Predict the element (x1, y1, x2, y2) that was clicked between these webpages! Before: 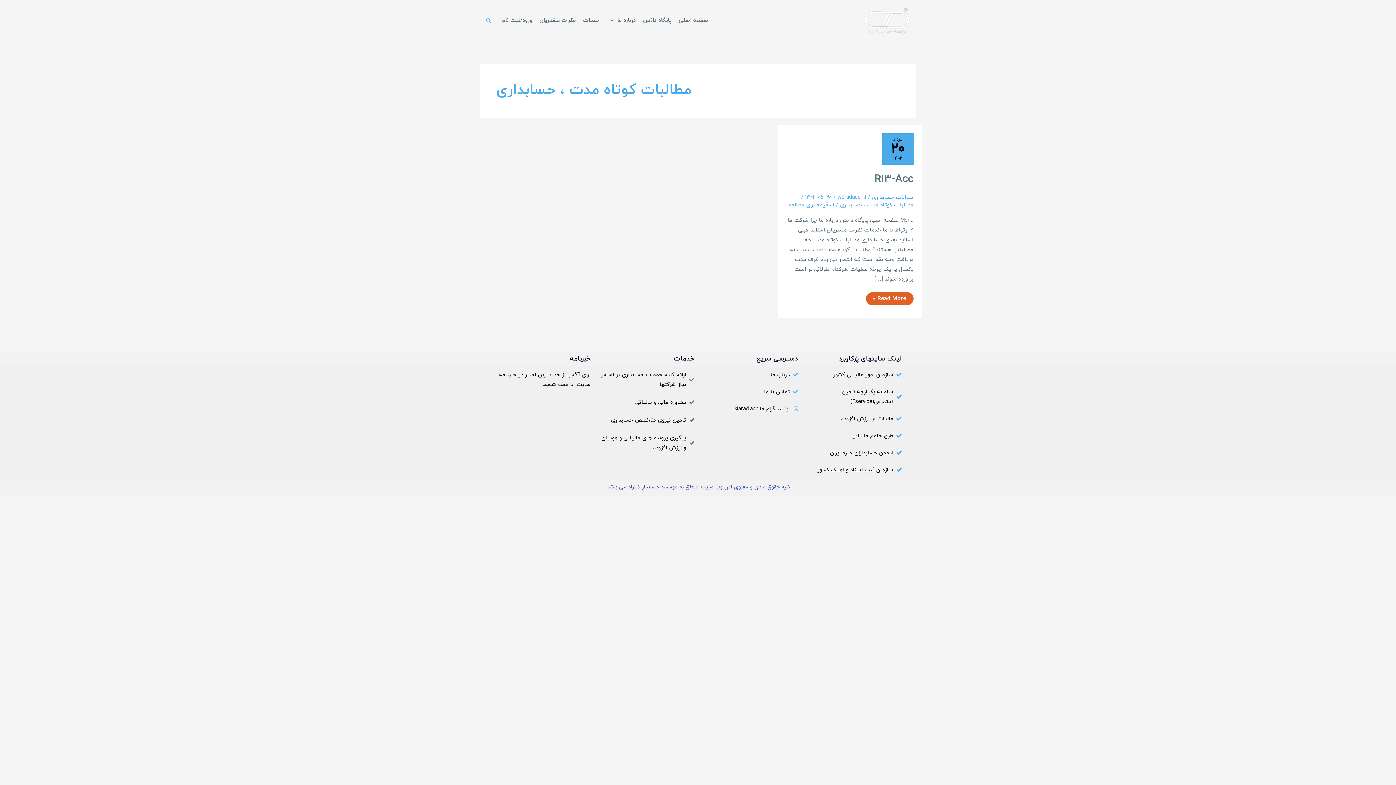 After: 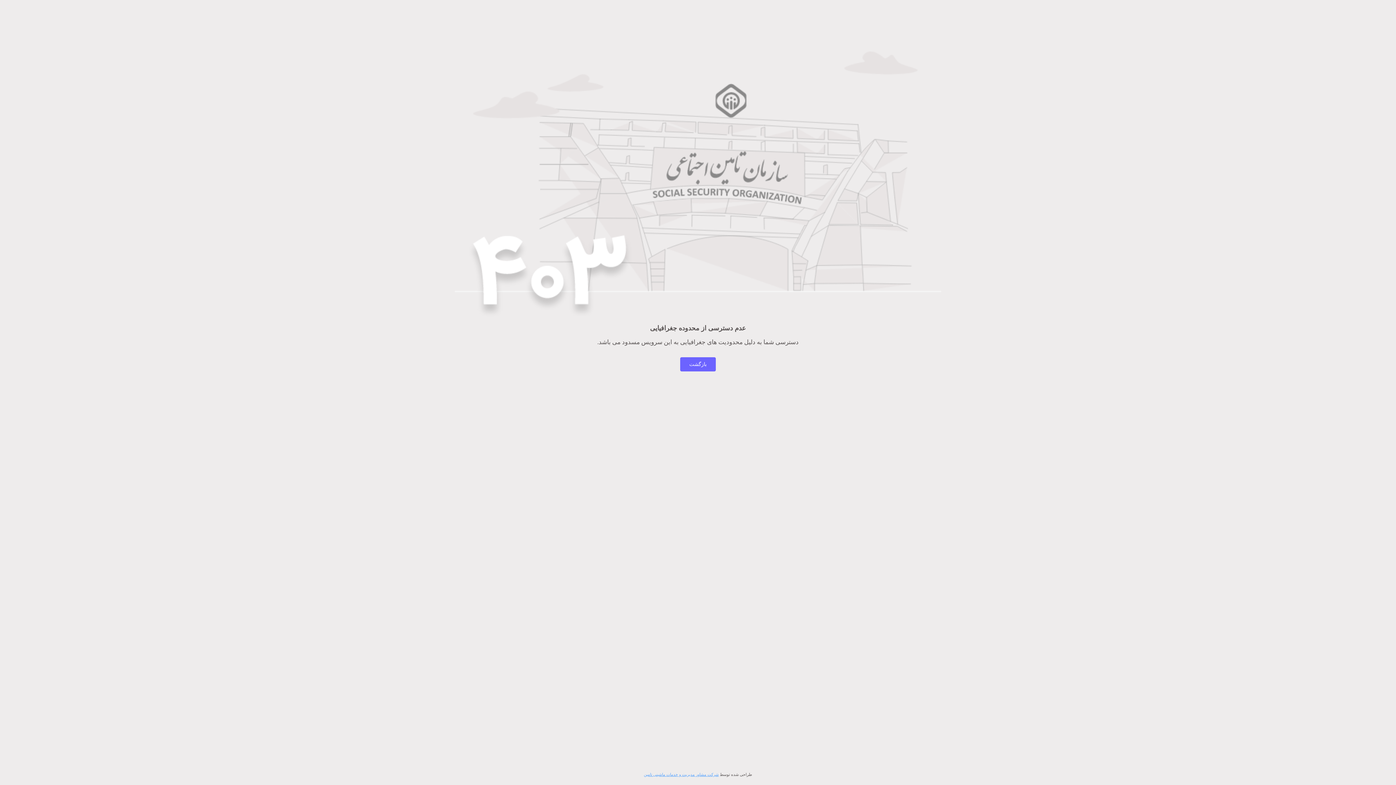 Action: label: سامانه یکپارچه تامین اجتماعی(Eservice) bbox: (805, 387, 901, 406)